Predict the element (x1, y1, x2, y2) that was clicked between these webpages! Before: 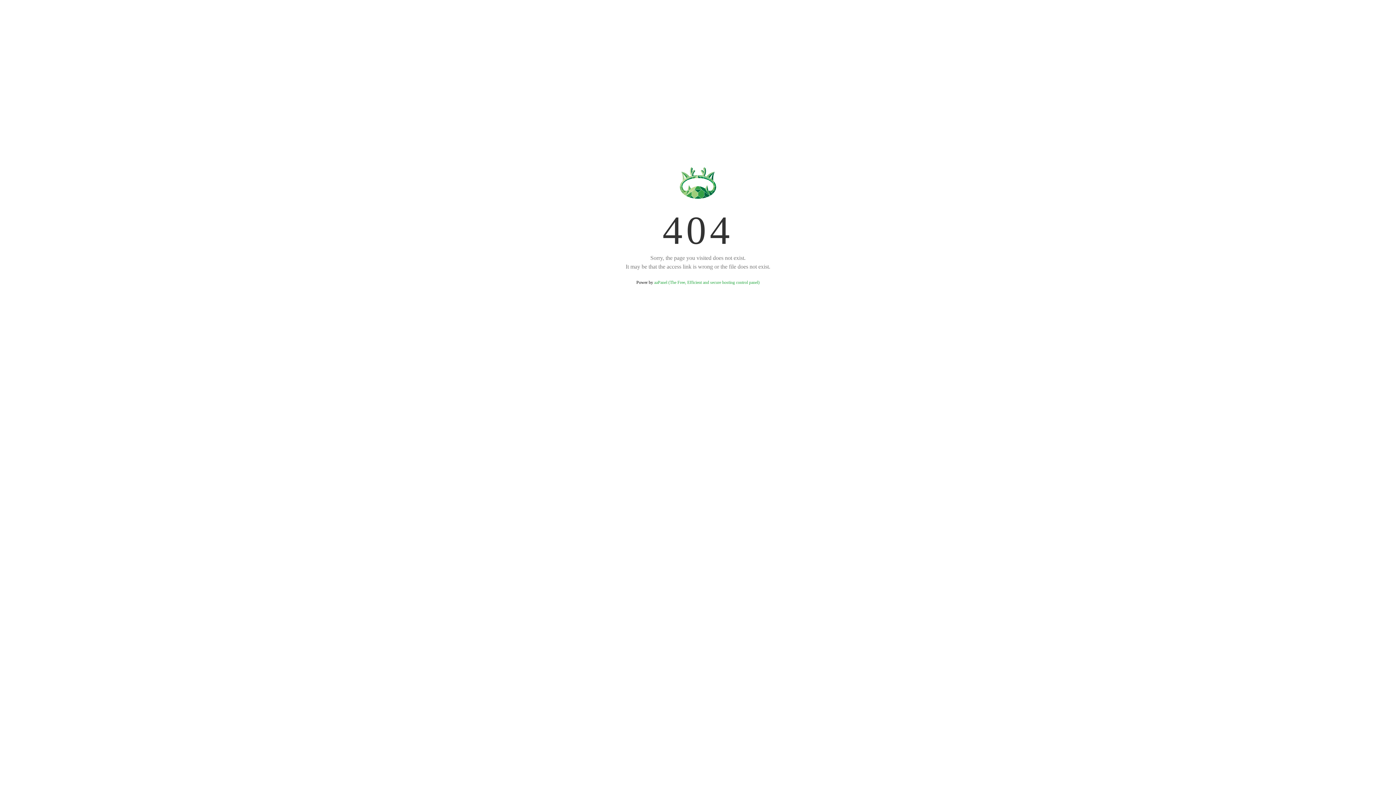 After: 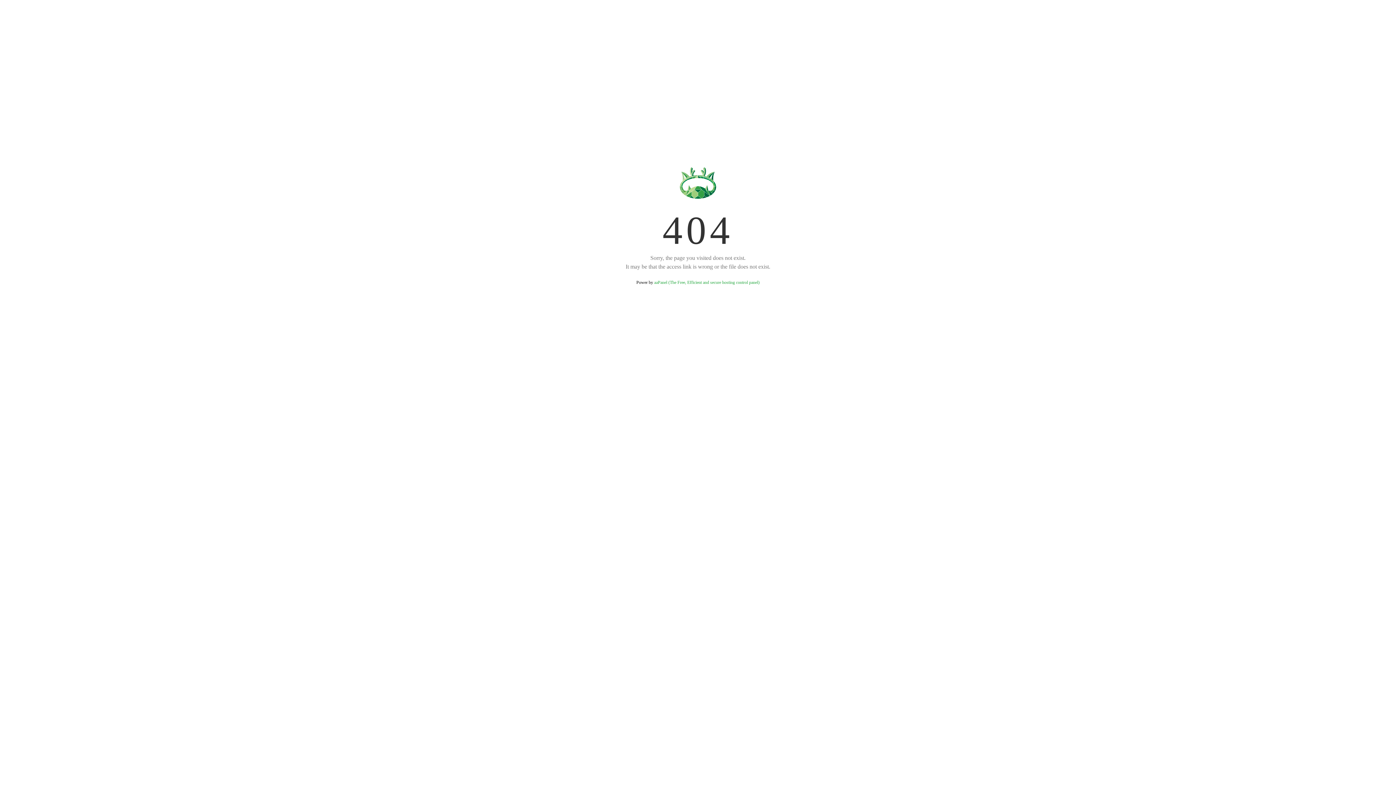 Action: label: aaPanel (The Free, Efficient and secure hosting control panel) bbox: (654, 280, 759, 285)